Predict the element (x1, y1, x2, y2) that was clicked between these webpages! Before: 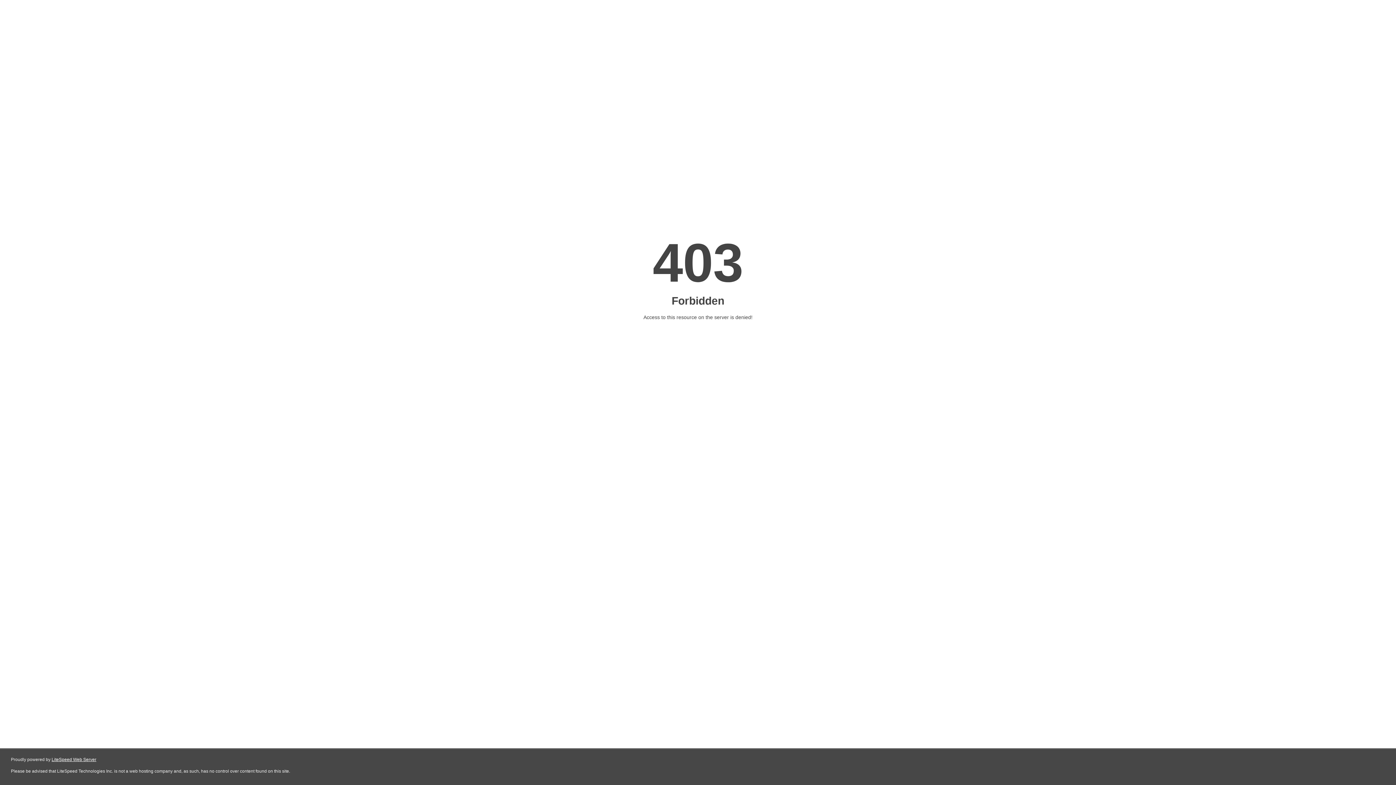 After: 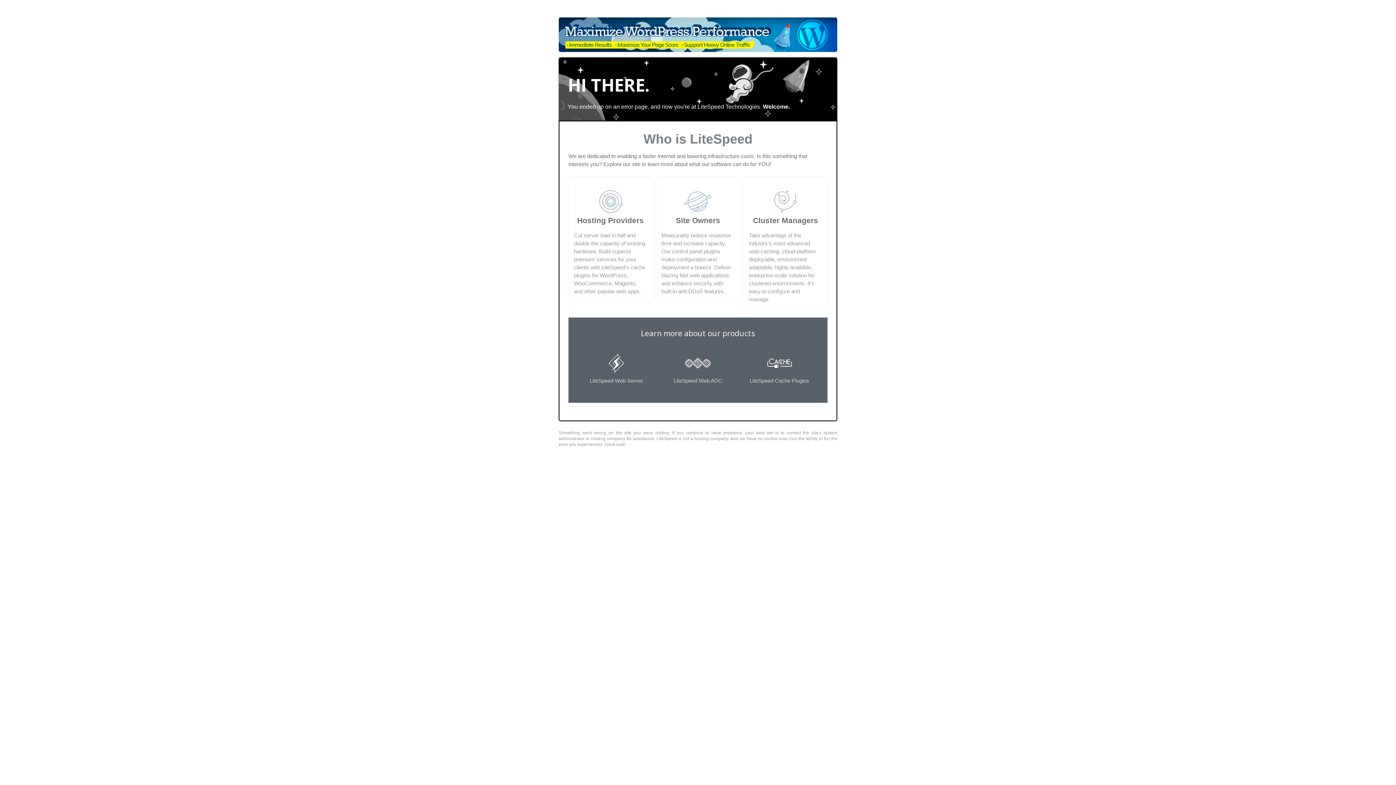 Action: label: LiteSpeed Web Server bbox: (51, 757, 96, 762)